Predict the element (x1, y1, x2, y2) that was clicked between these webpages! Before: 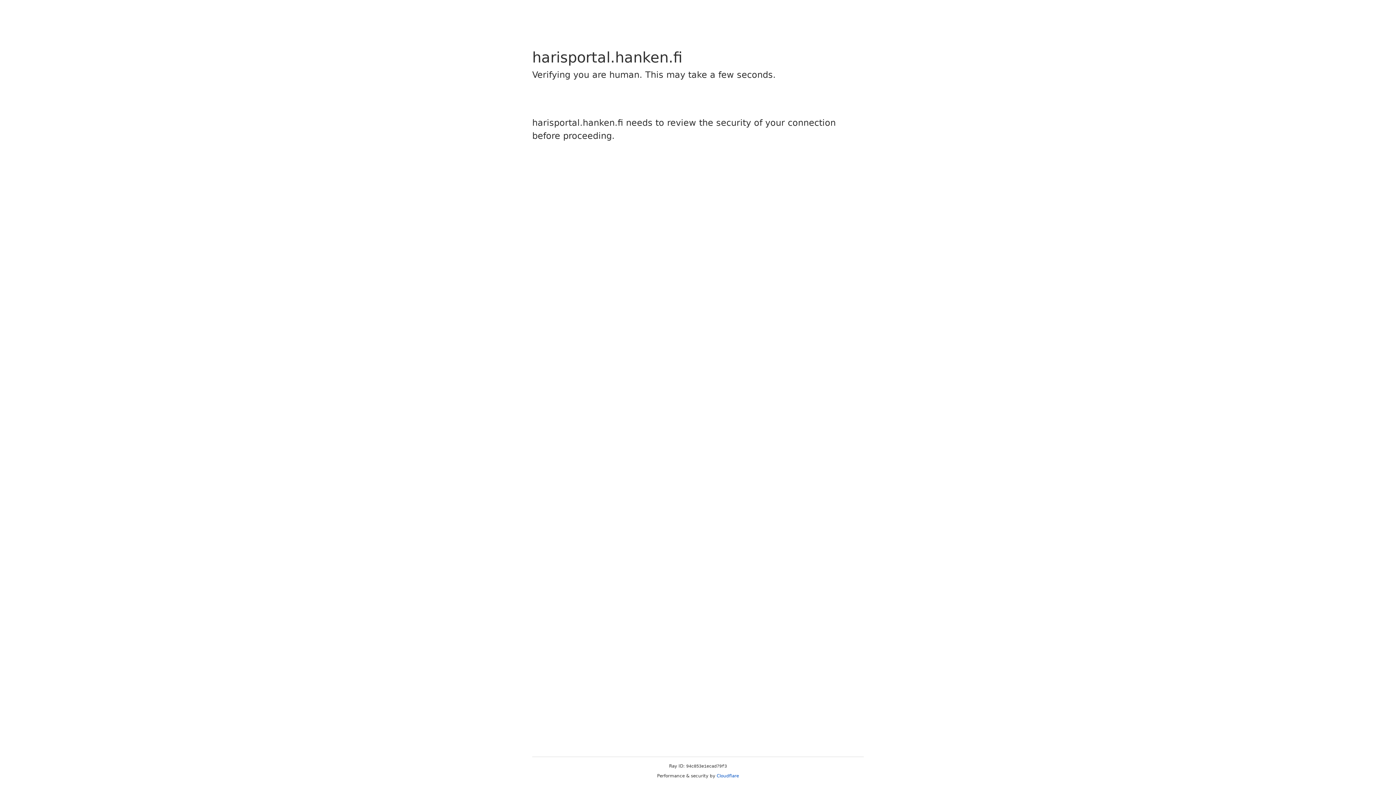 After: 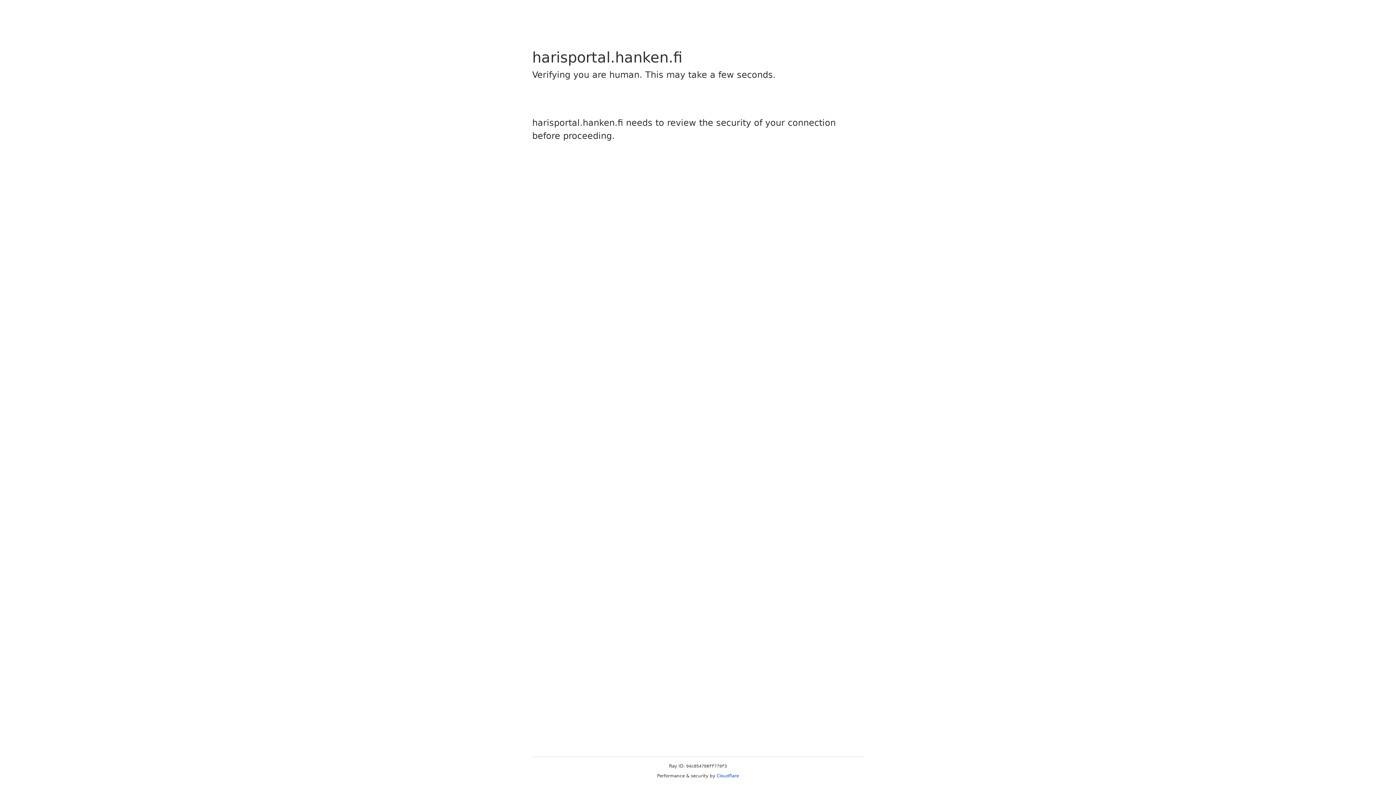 Action: label: Cloudflare bbox: (716, 773, 739, 778)